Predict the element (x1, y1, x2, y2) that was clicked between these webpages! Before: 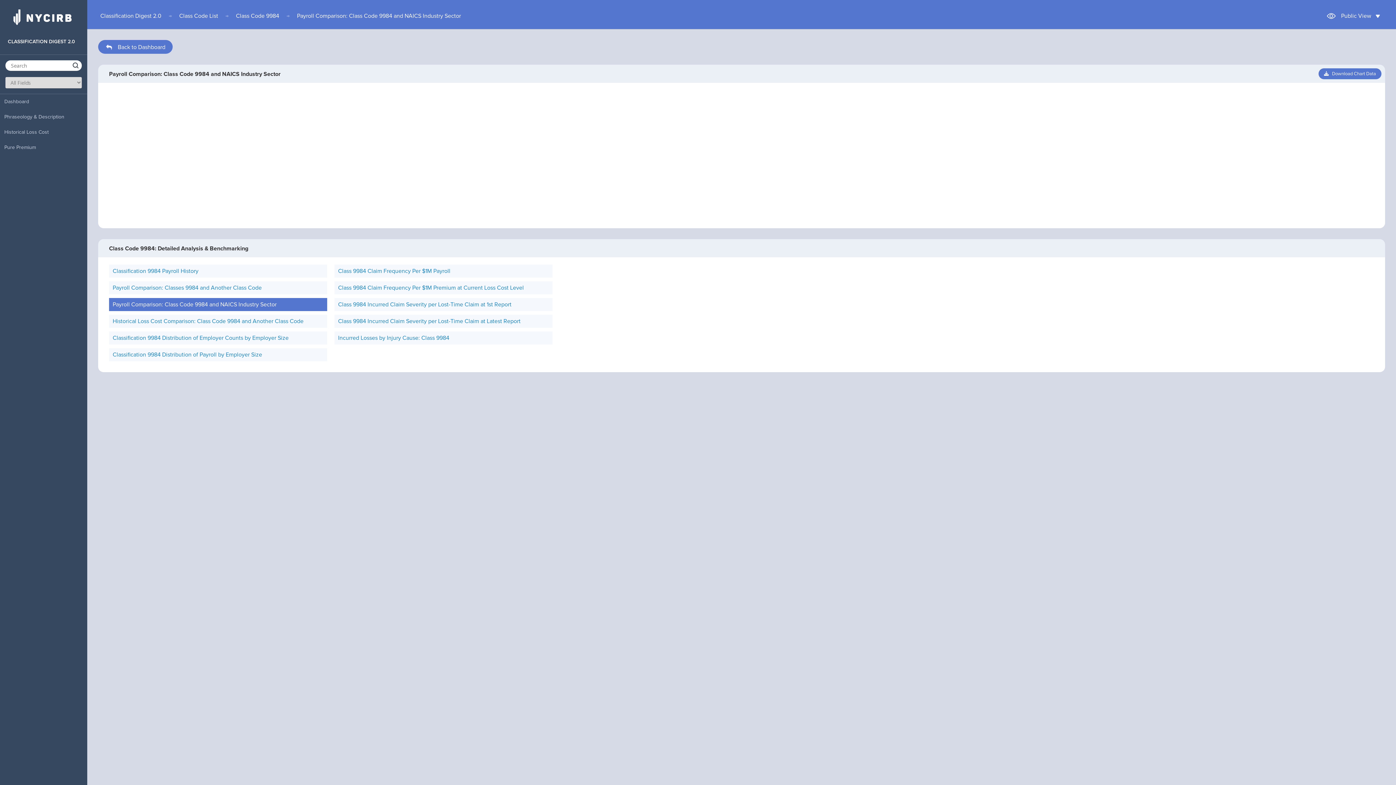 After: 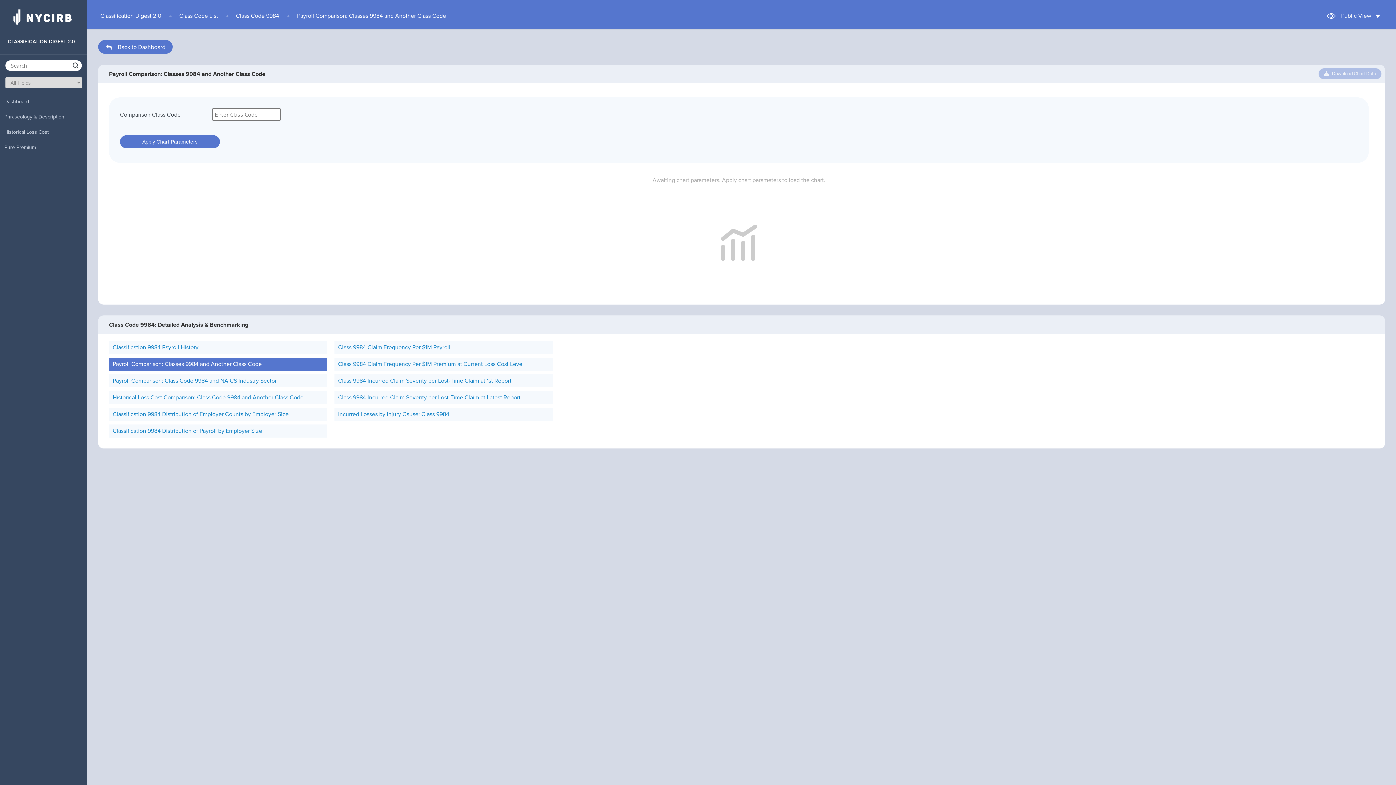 Action: label: Payroll Comparison: Classes 9984 and Another Class Code bbox: (109, 281, 327, 294)